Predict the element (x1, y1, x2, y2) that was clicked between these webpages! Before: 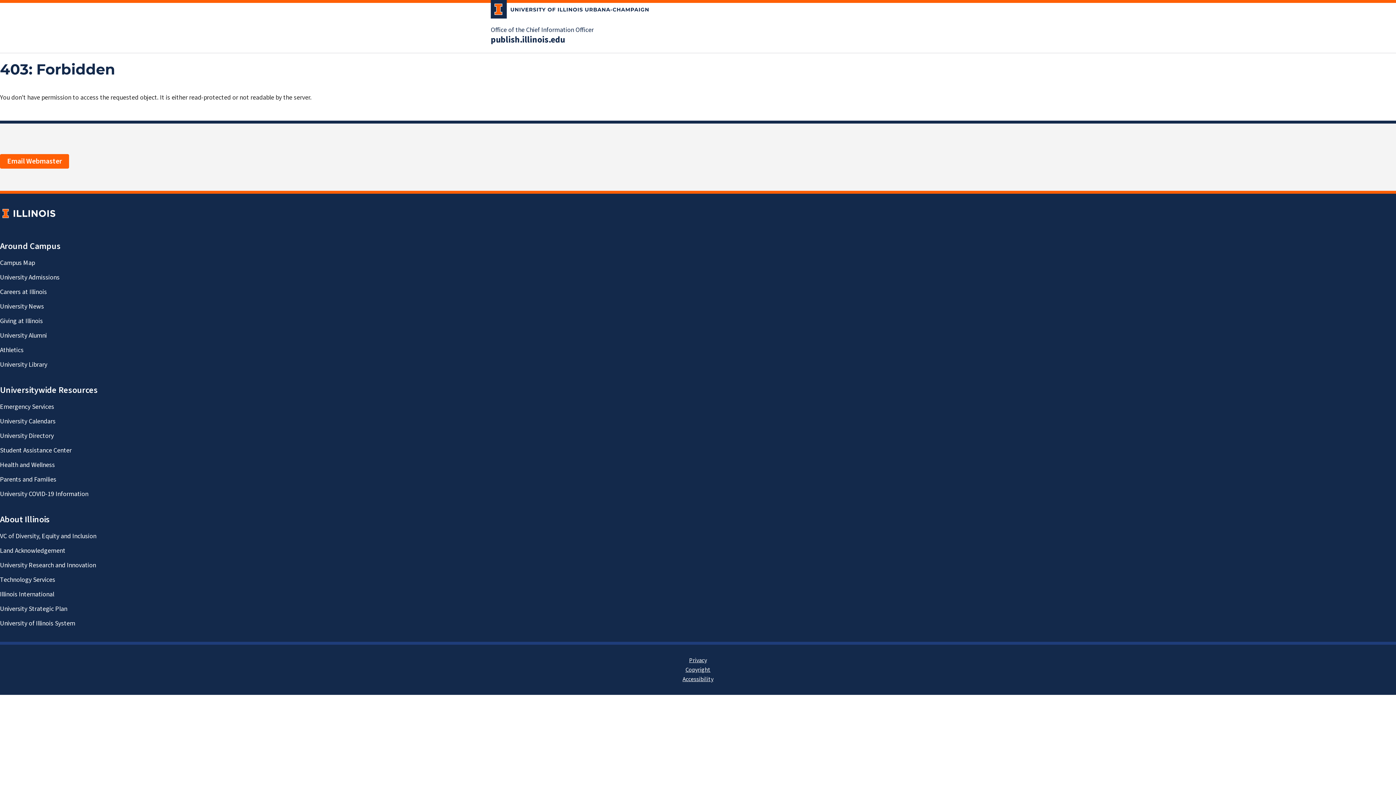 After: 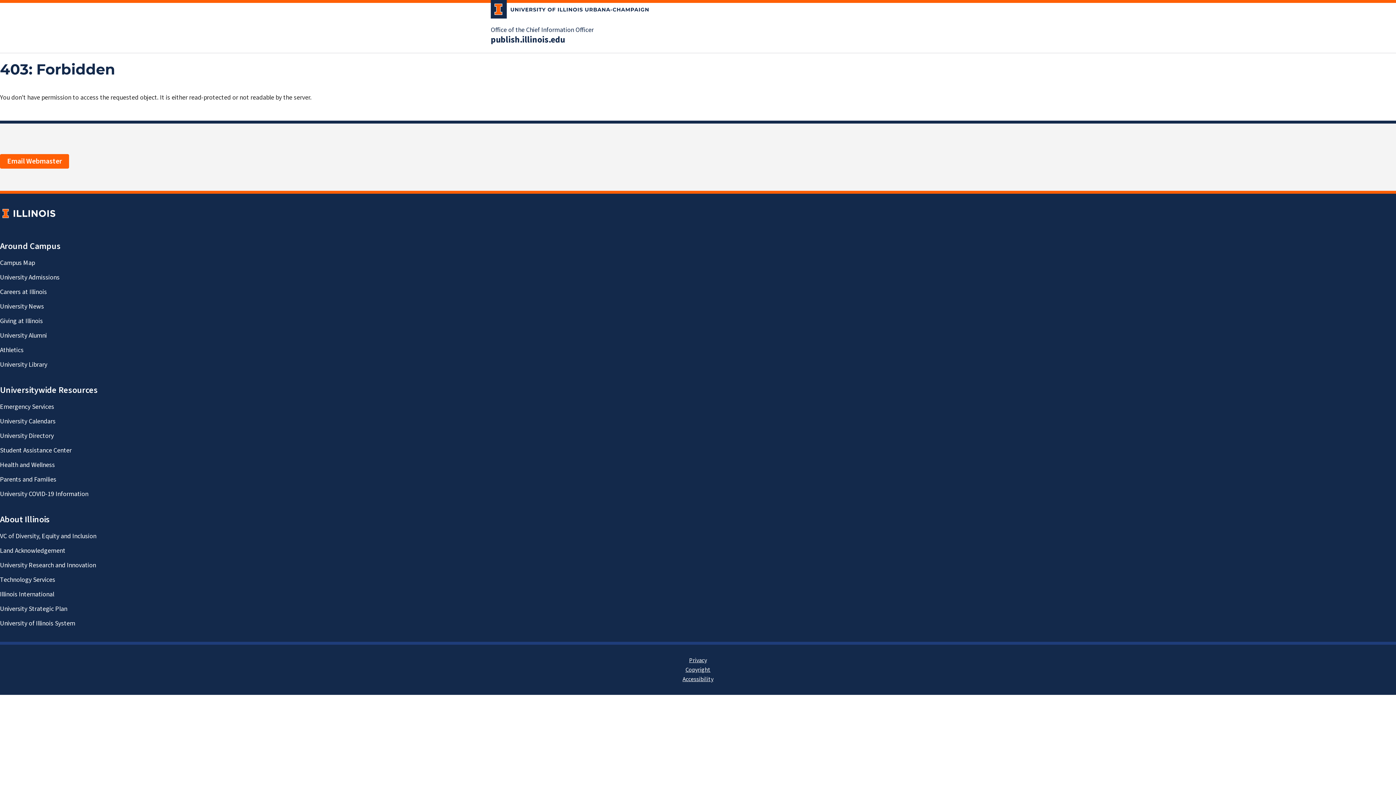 Action: label: publish.illinois.edu bbox: (490, 34, 565, 45)